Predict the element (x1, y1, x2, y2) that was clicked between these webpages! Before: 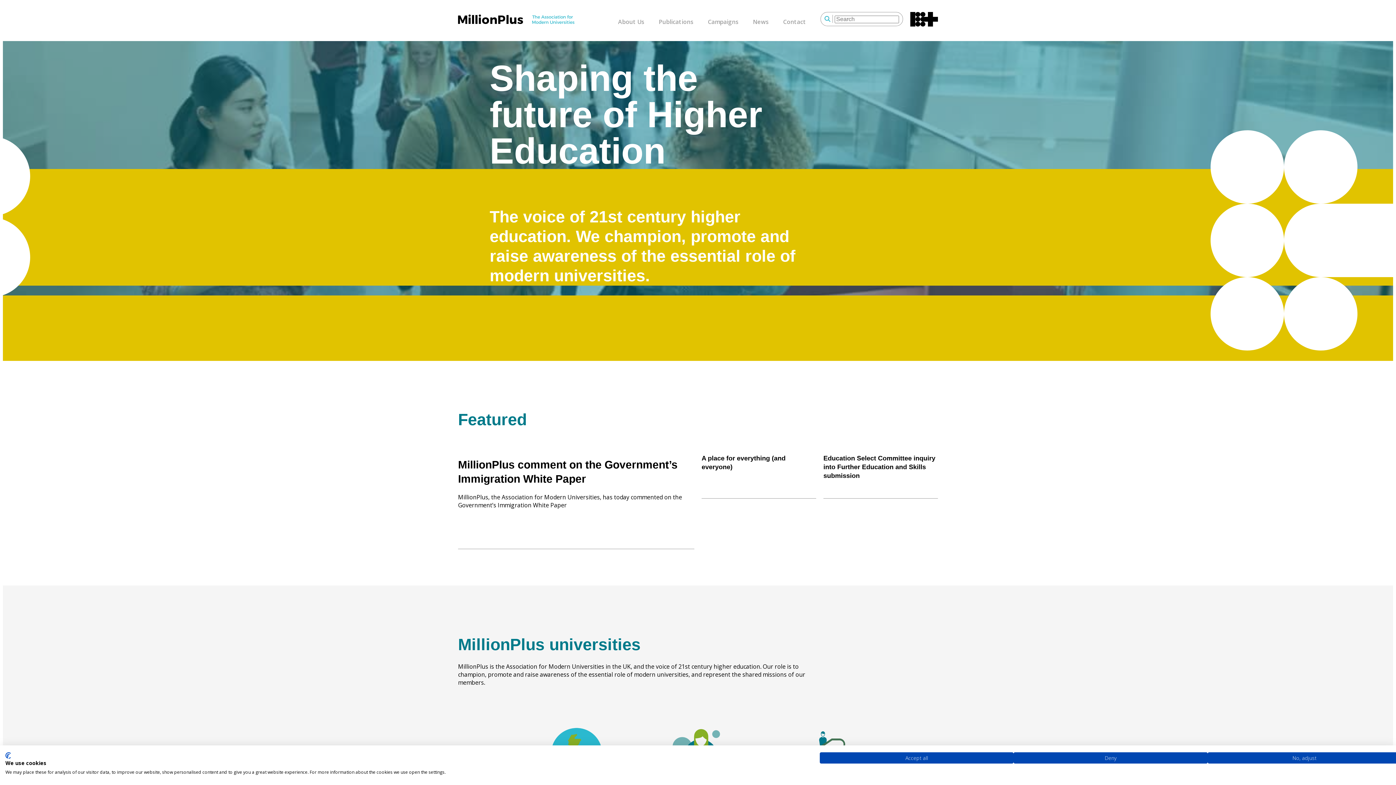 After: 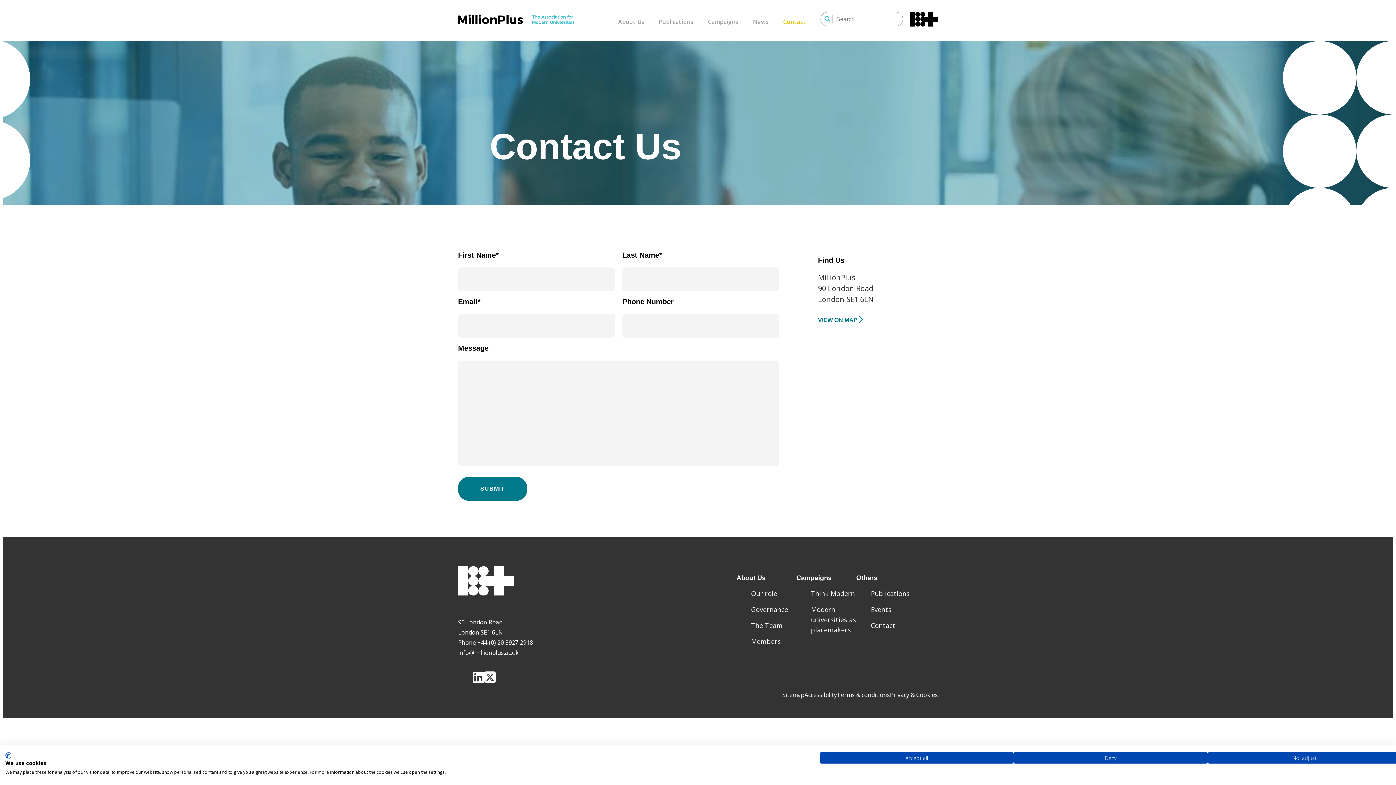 Action: label: Contact bbox: (776, 5, 813, 38)